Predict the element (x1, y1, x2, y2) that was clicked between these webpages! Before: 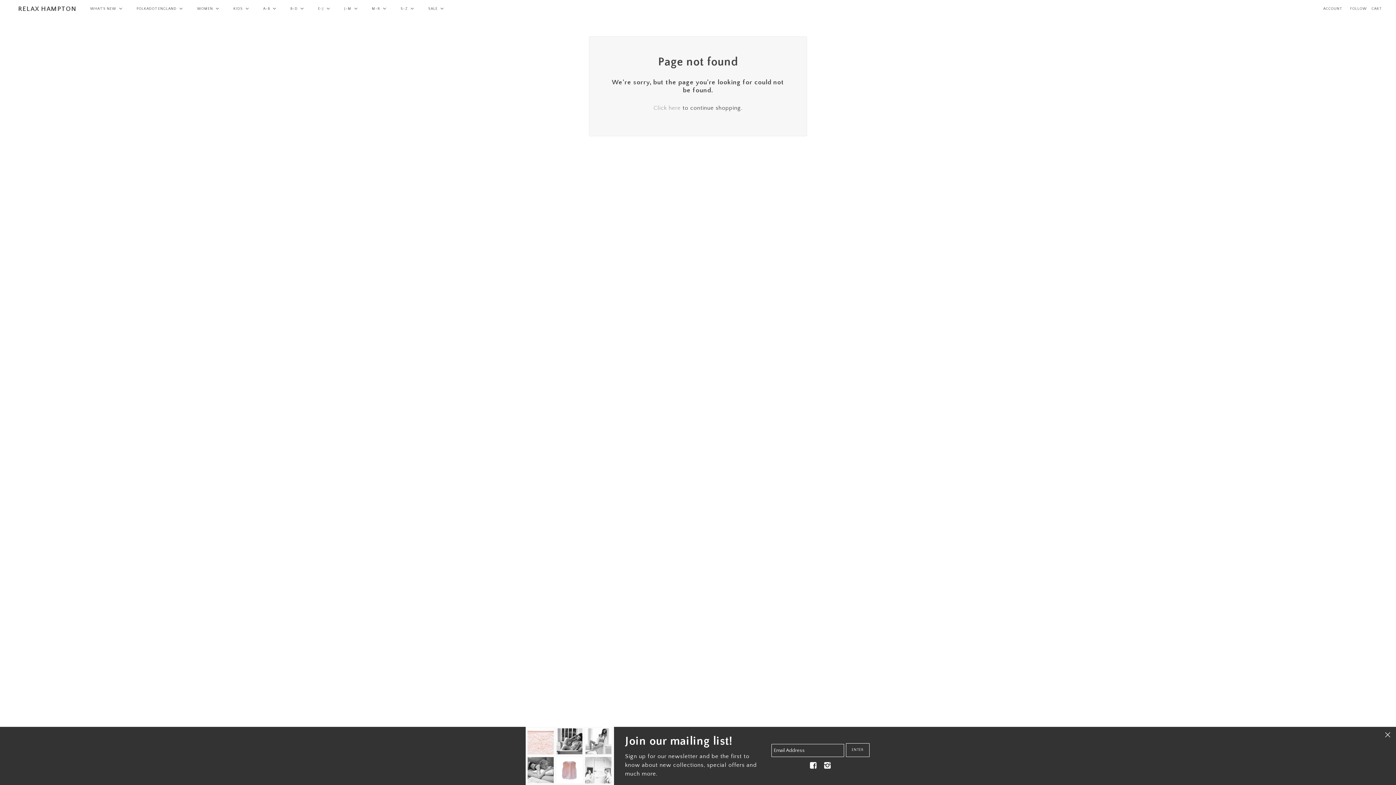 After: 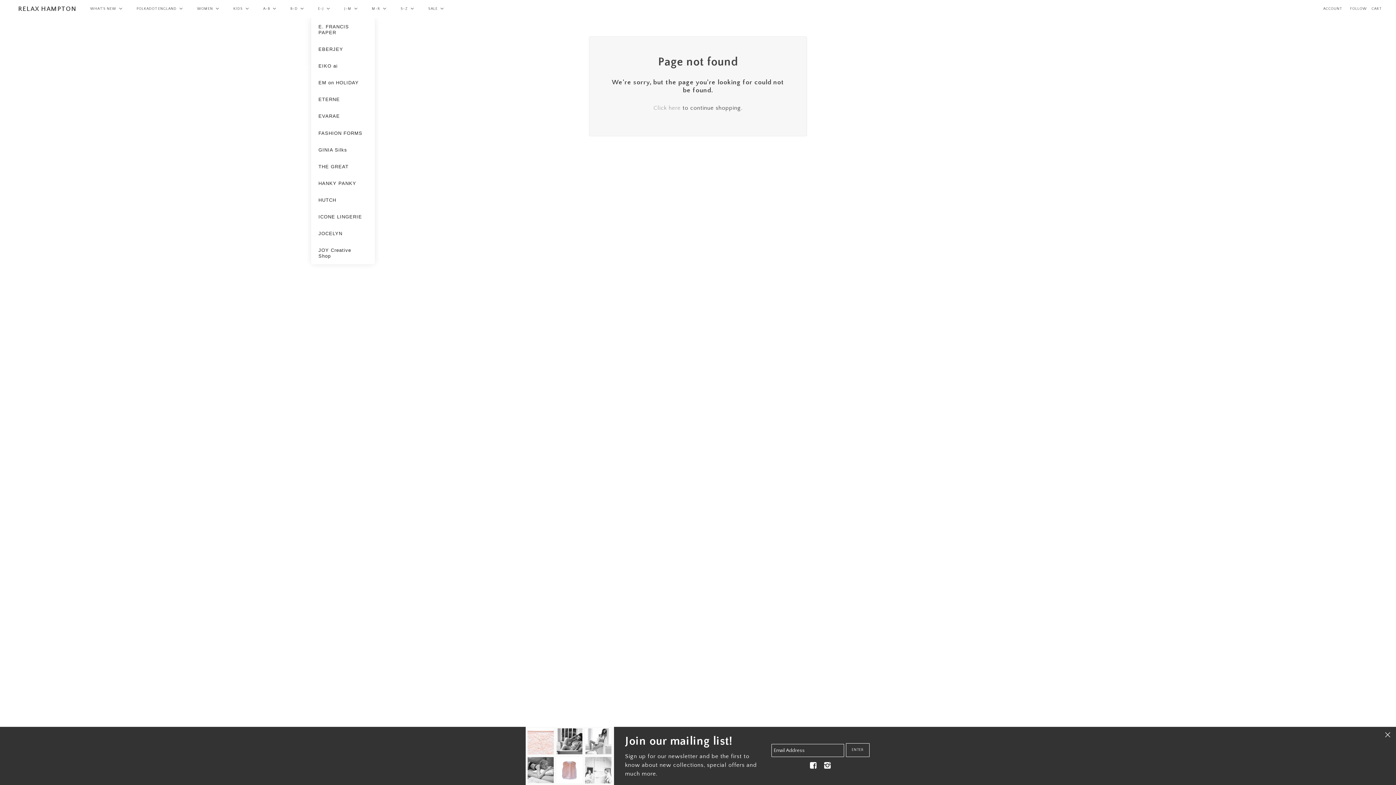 Action: bbox: (311, 1, 337, 16) label: E-J